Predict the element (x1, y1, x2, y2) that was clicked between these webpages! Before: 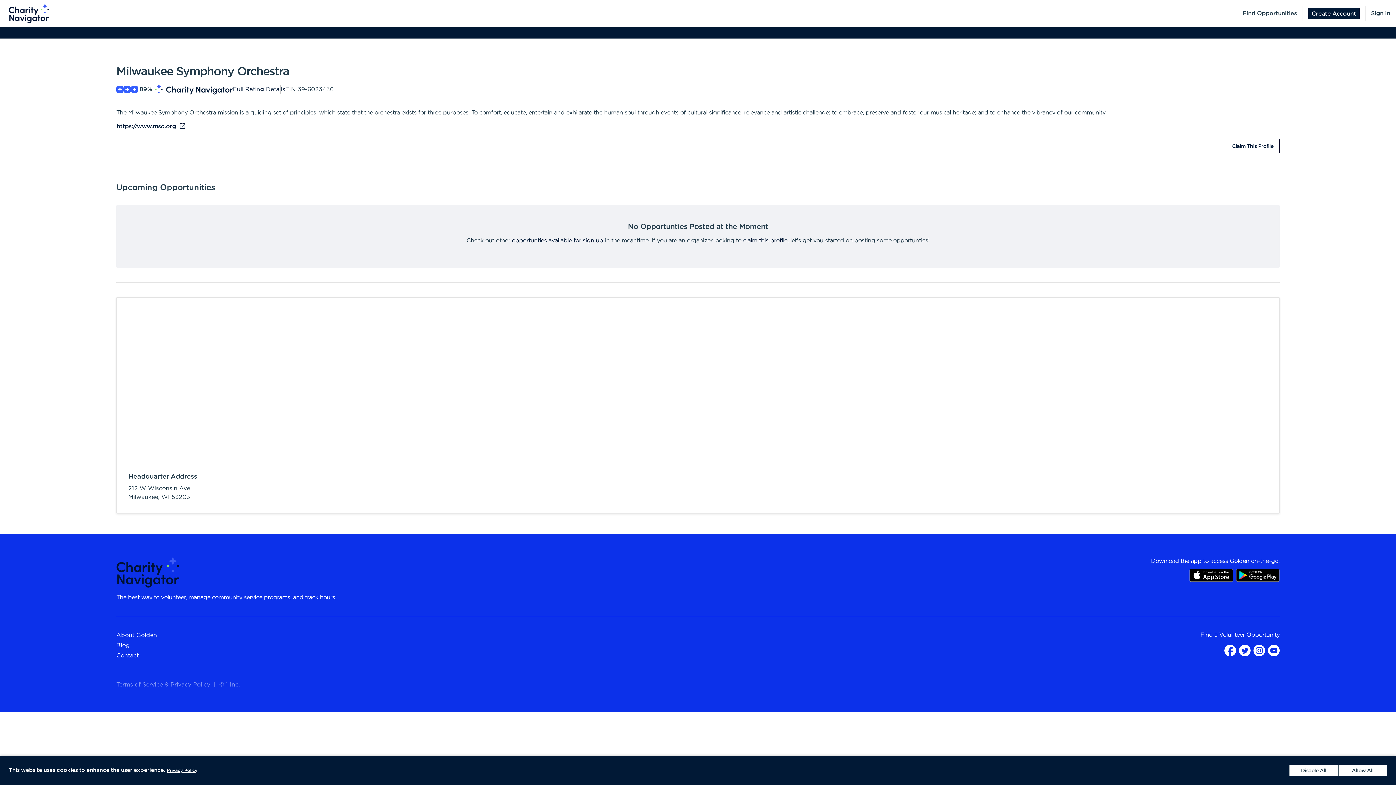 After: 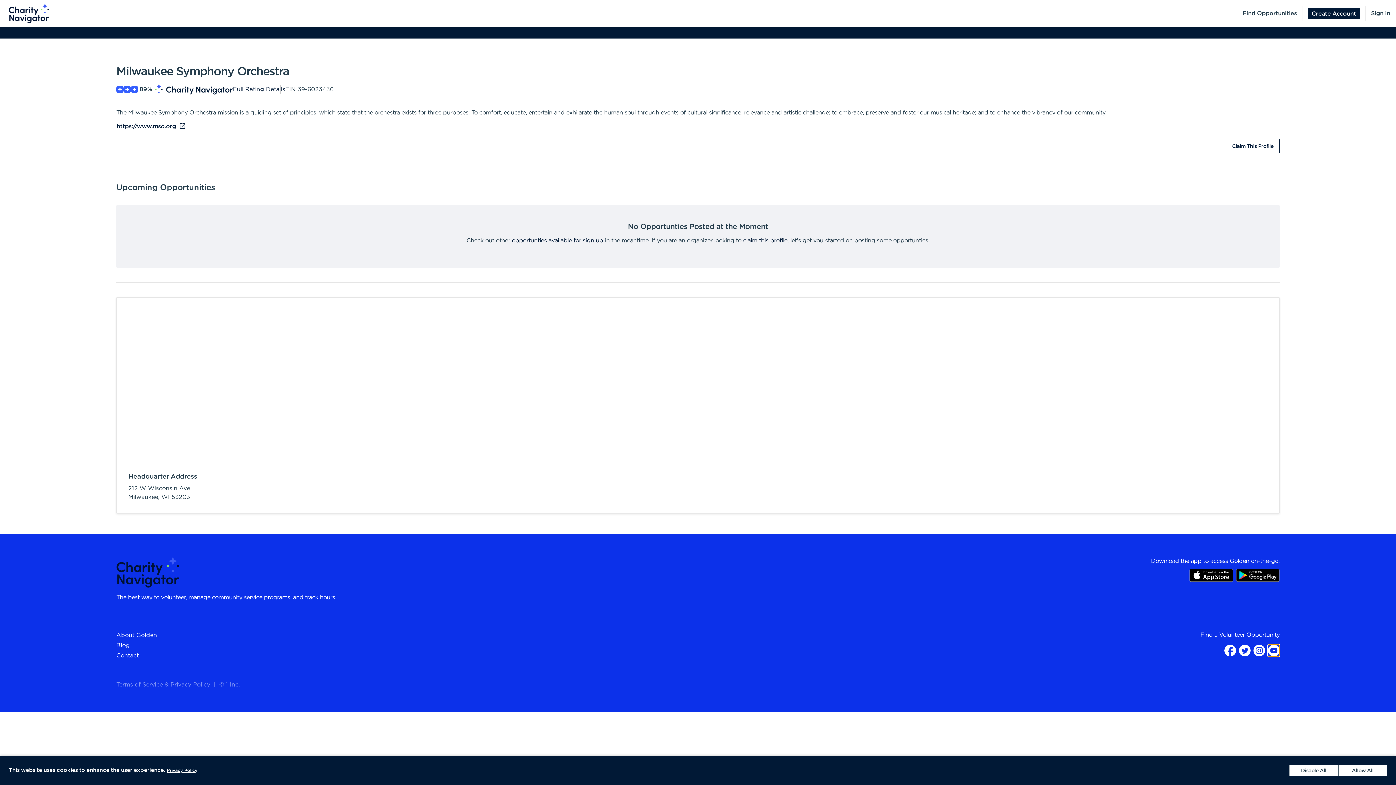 Action: bbox: (1268, 645, 1280, 656)